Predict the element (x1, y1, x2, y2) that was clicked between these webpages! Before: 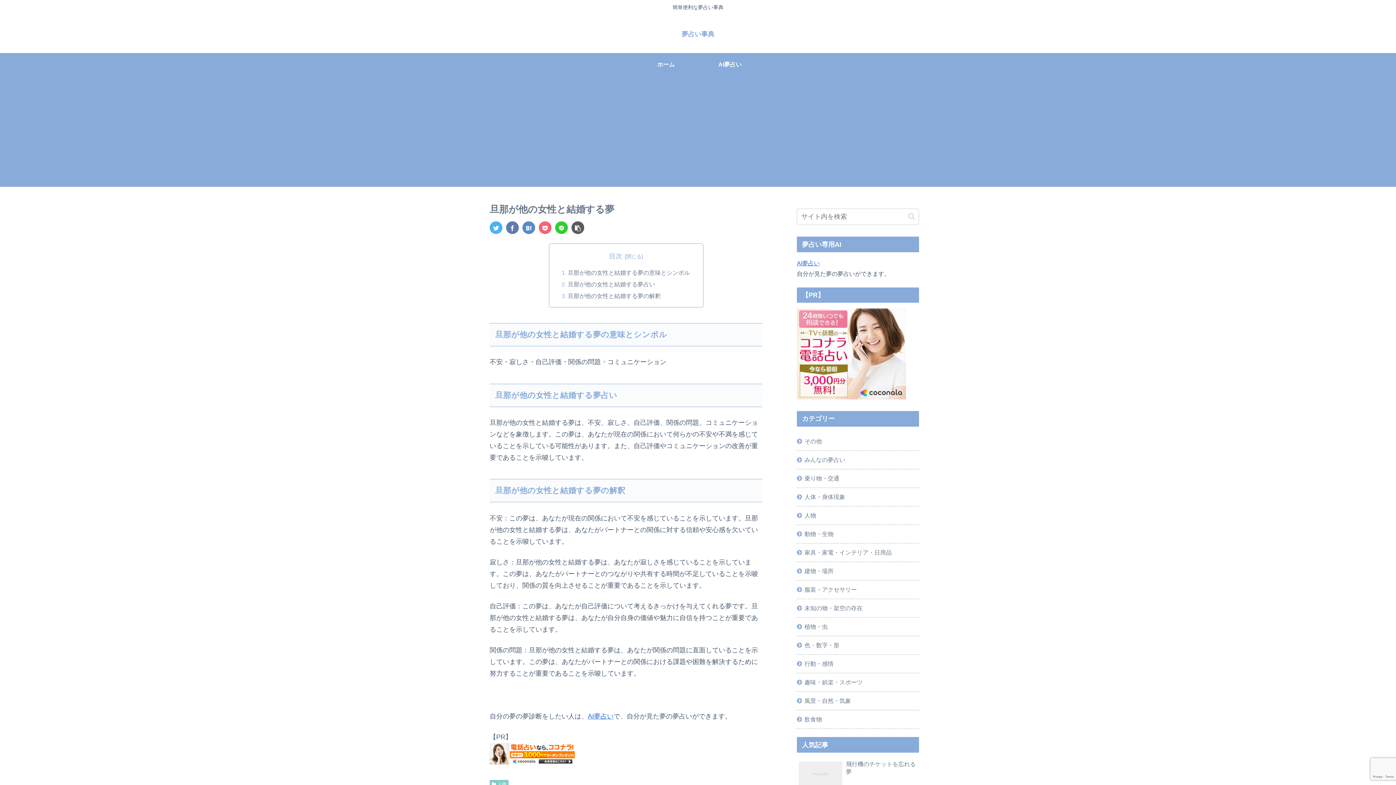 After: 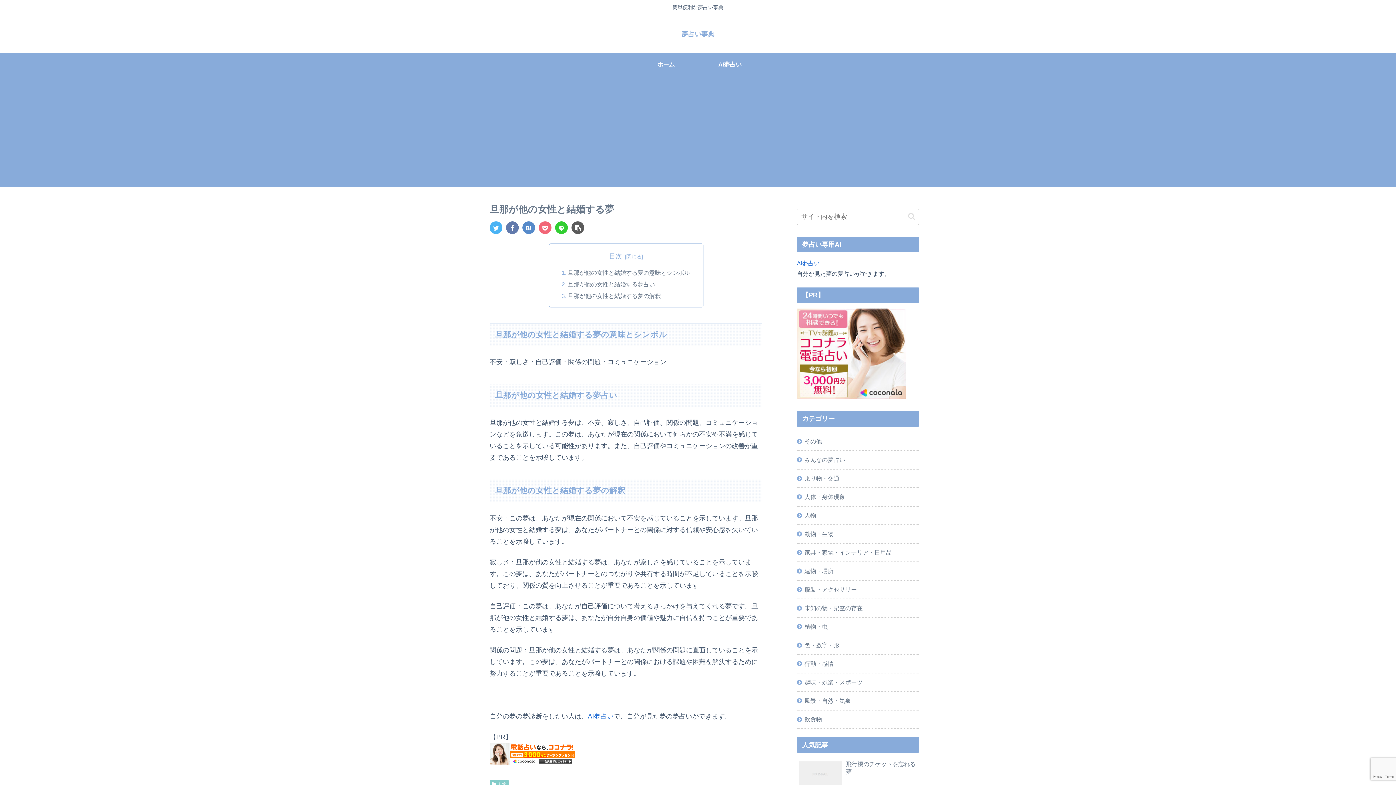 Action: bbox: (506, 221, 518, 234)